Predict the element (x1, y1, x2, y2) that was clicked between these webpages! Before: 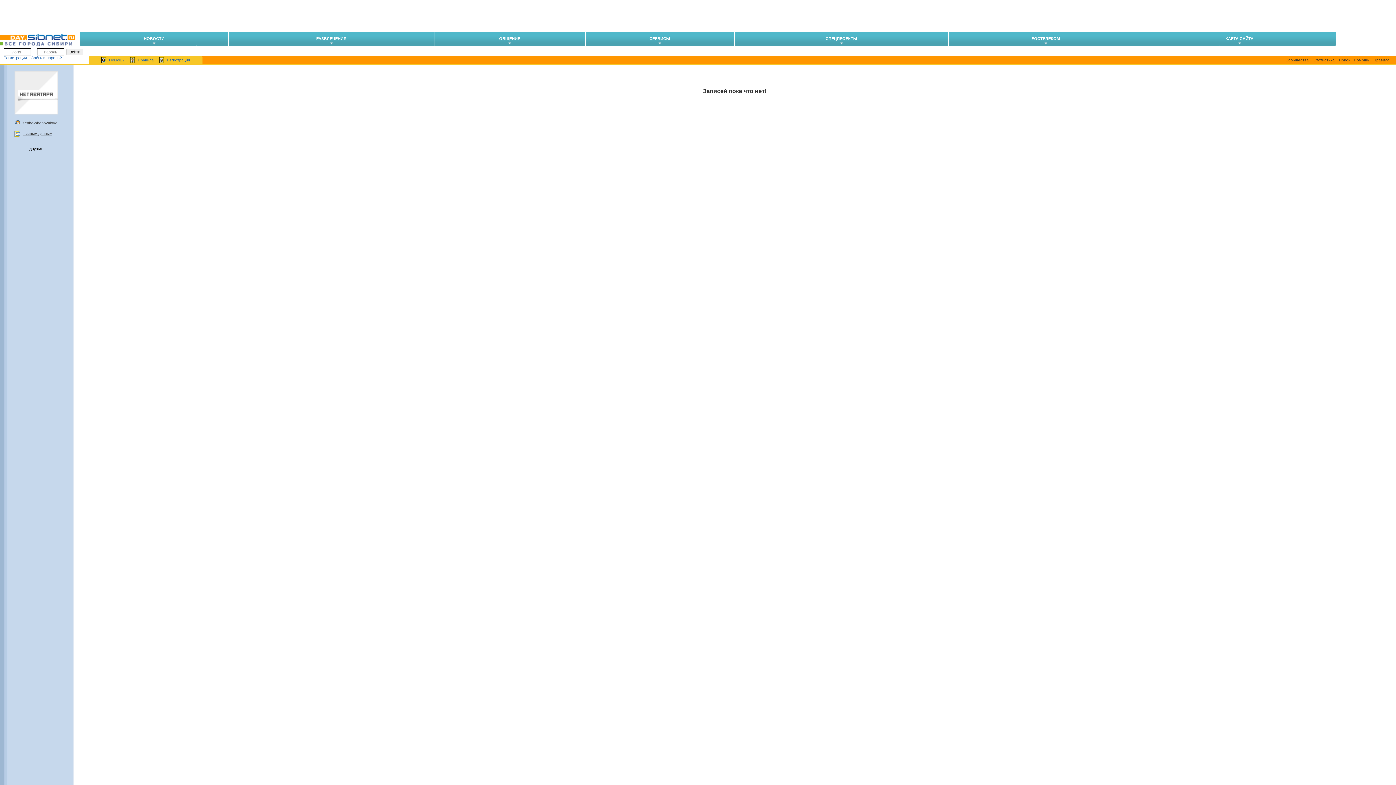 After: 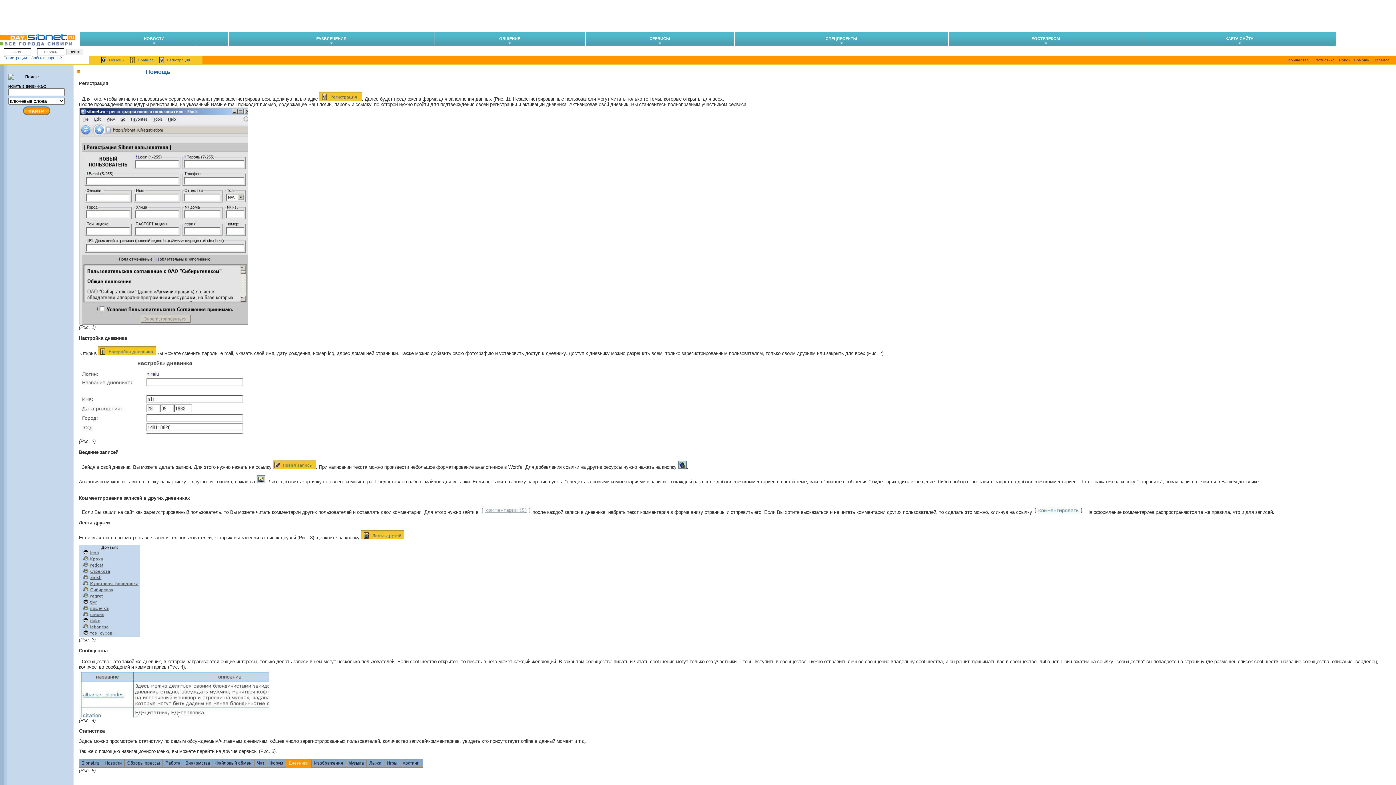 Action: label: Помощь bbox: (1354, 57, 1369, 62)